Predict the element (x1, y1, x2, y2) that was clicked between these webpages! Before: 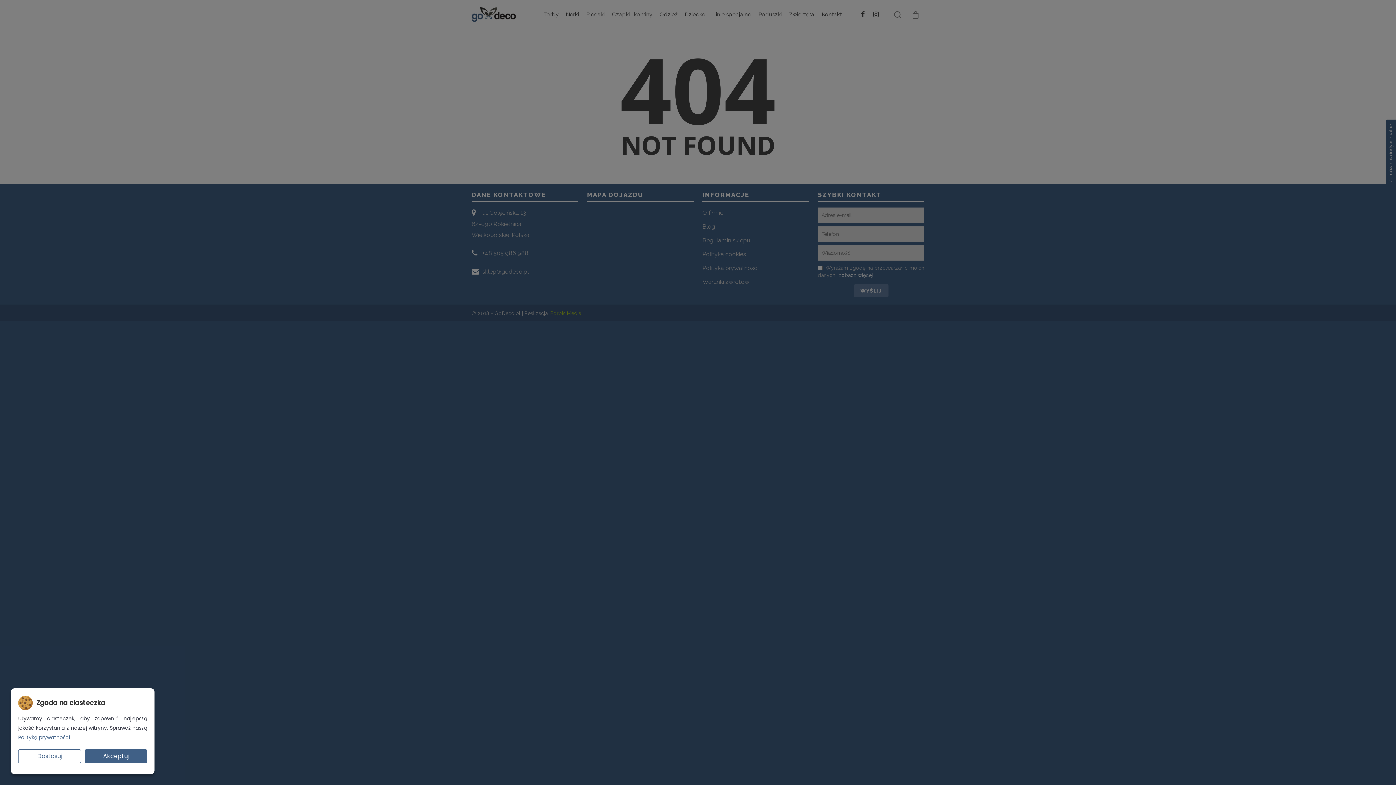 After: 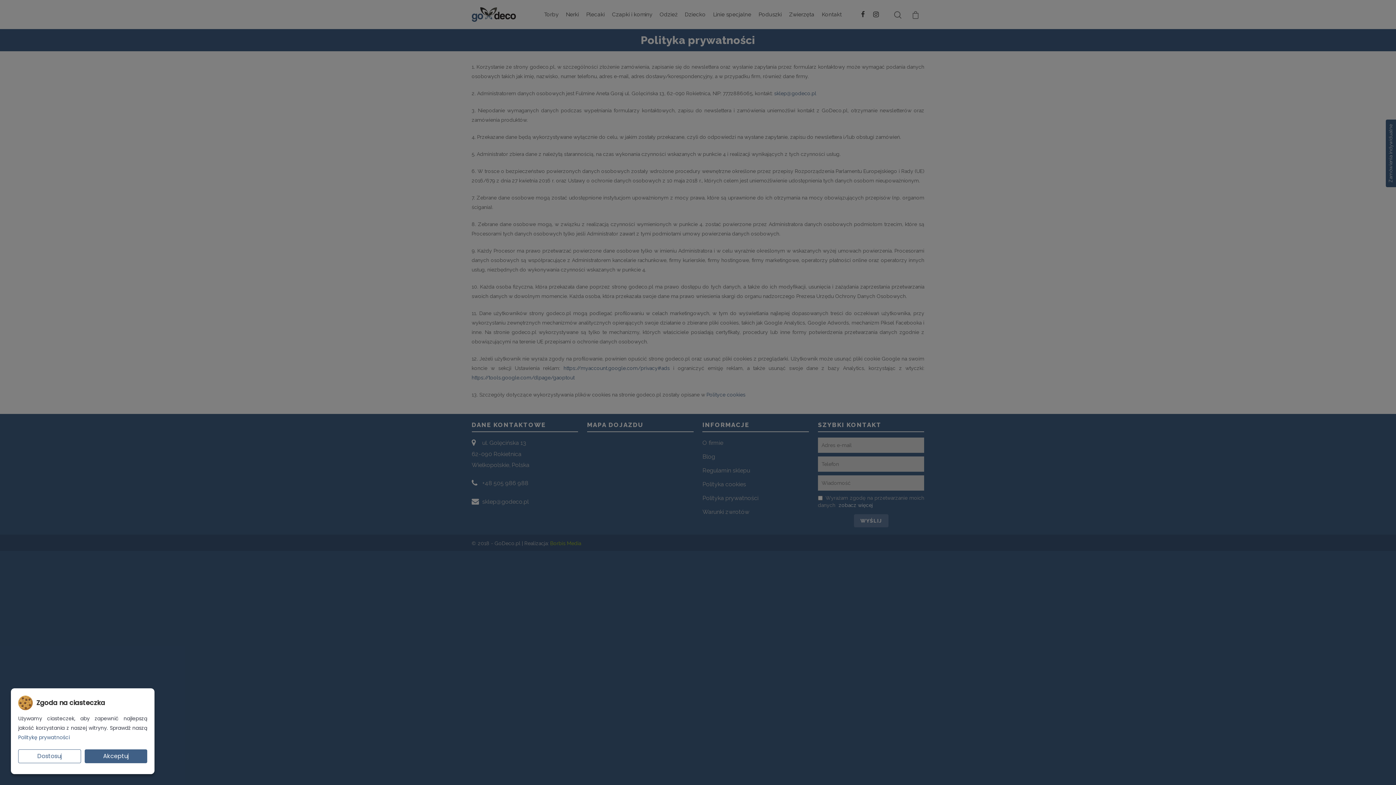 Action: label: Politykę prywatności bbox: (18, 734, 69, 742)